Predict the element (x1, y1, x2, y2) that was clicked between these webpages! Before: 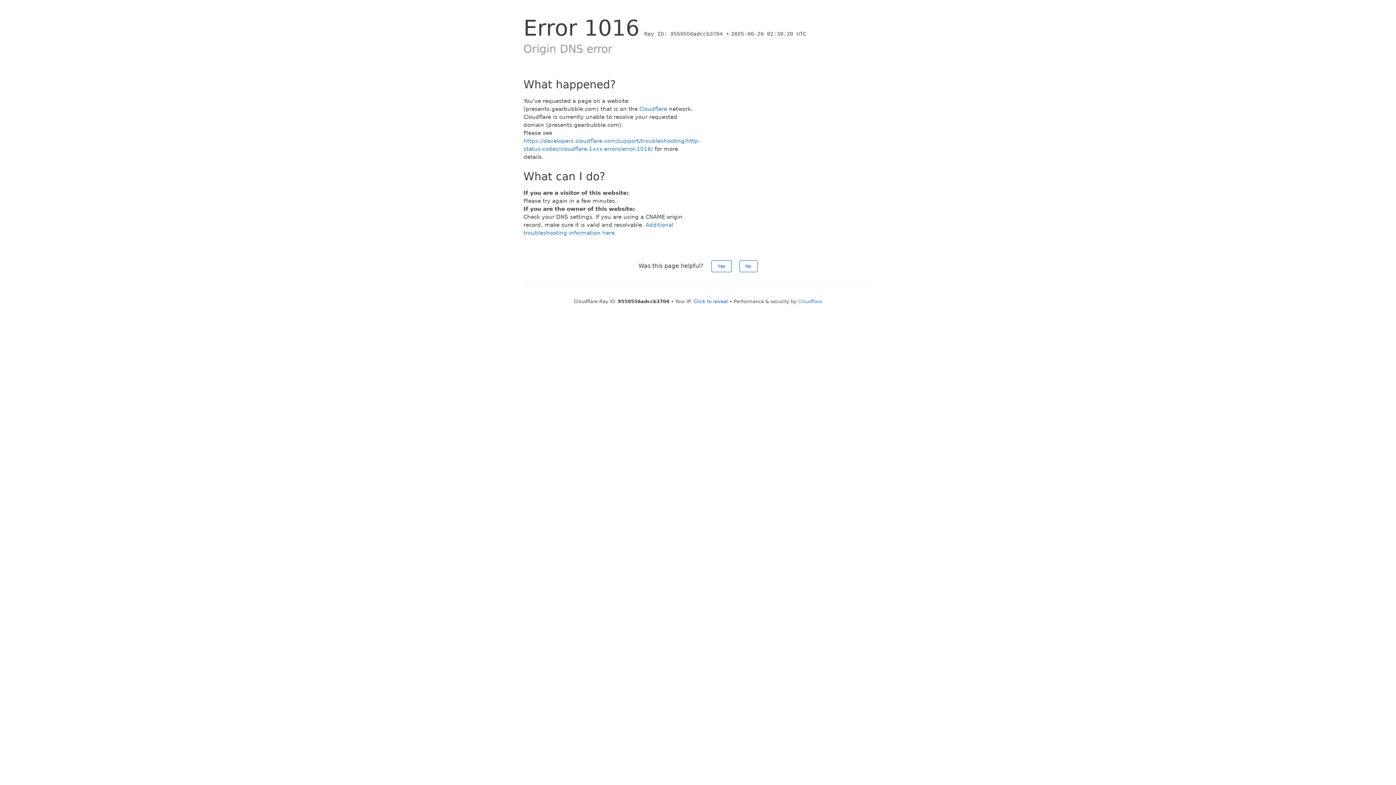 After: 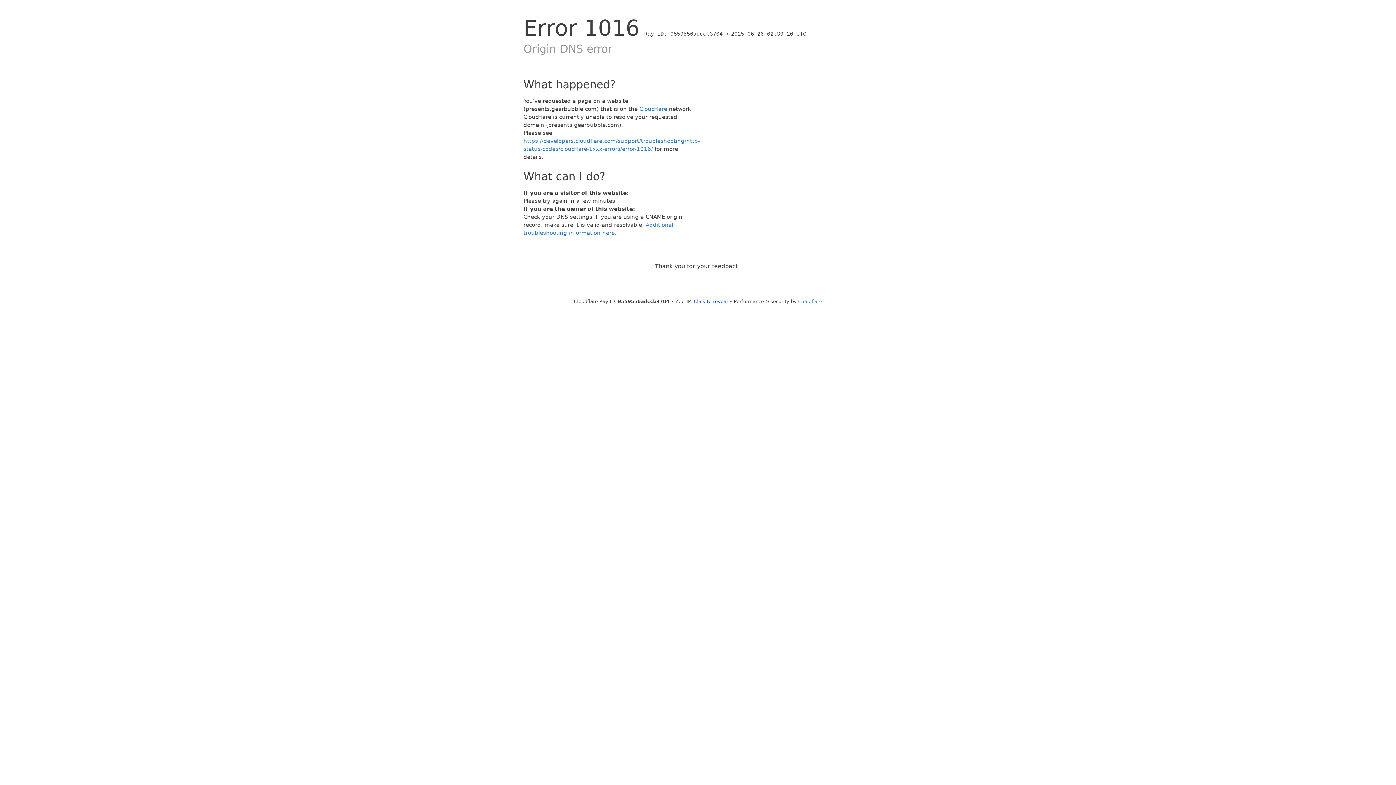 Action: bbox: (739, 260, 757, 272) label: No